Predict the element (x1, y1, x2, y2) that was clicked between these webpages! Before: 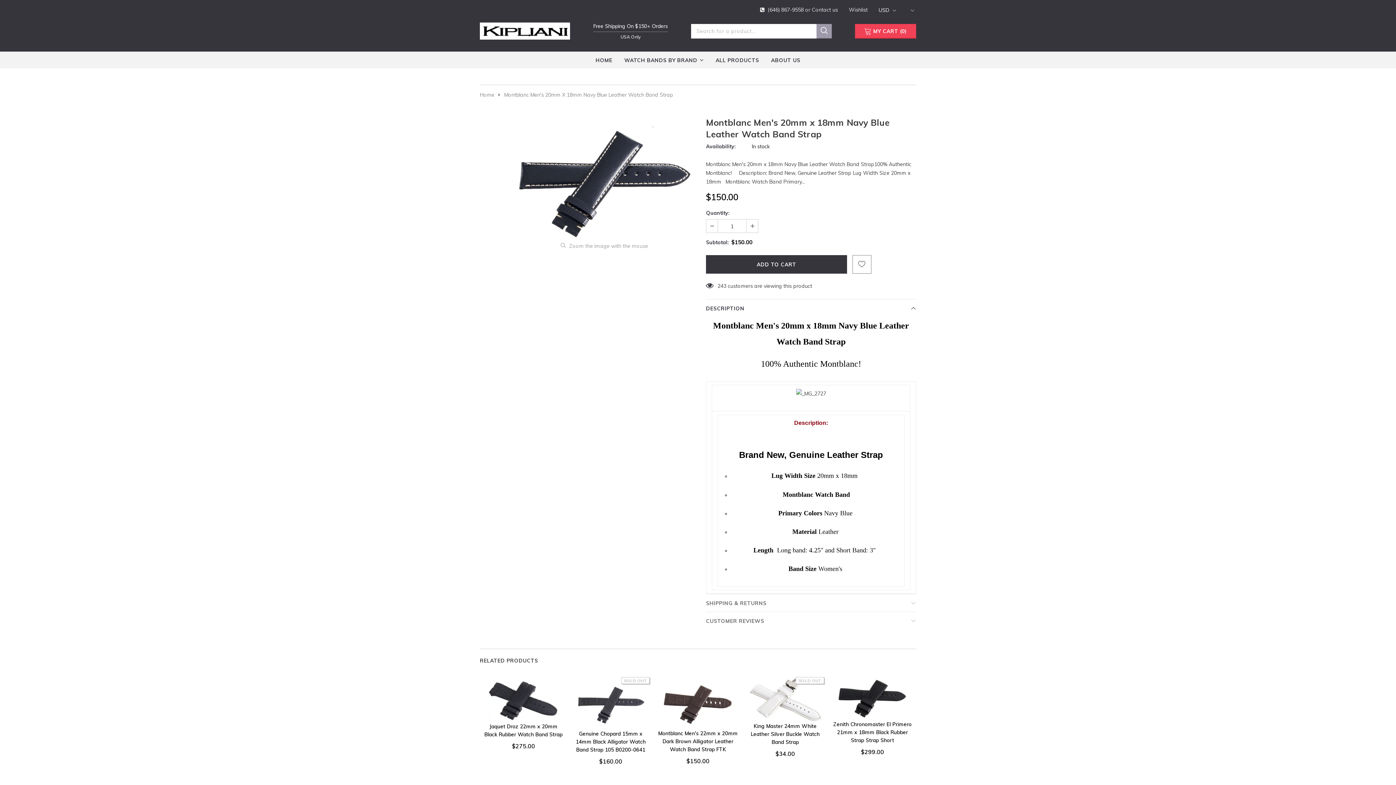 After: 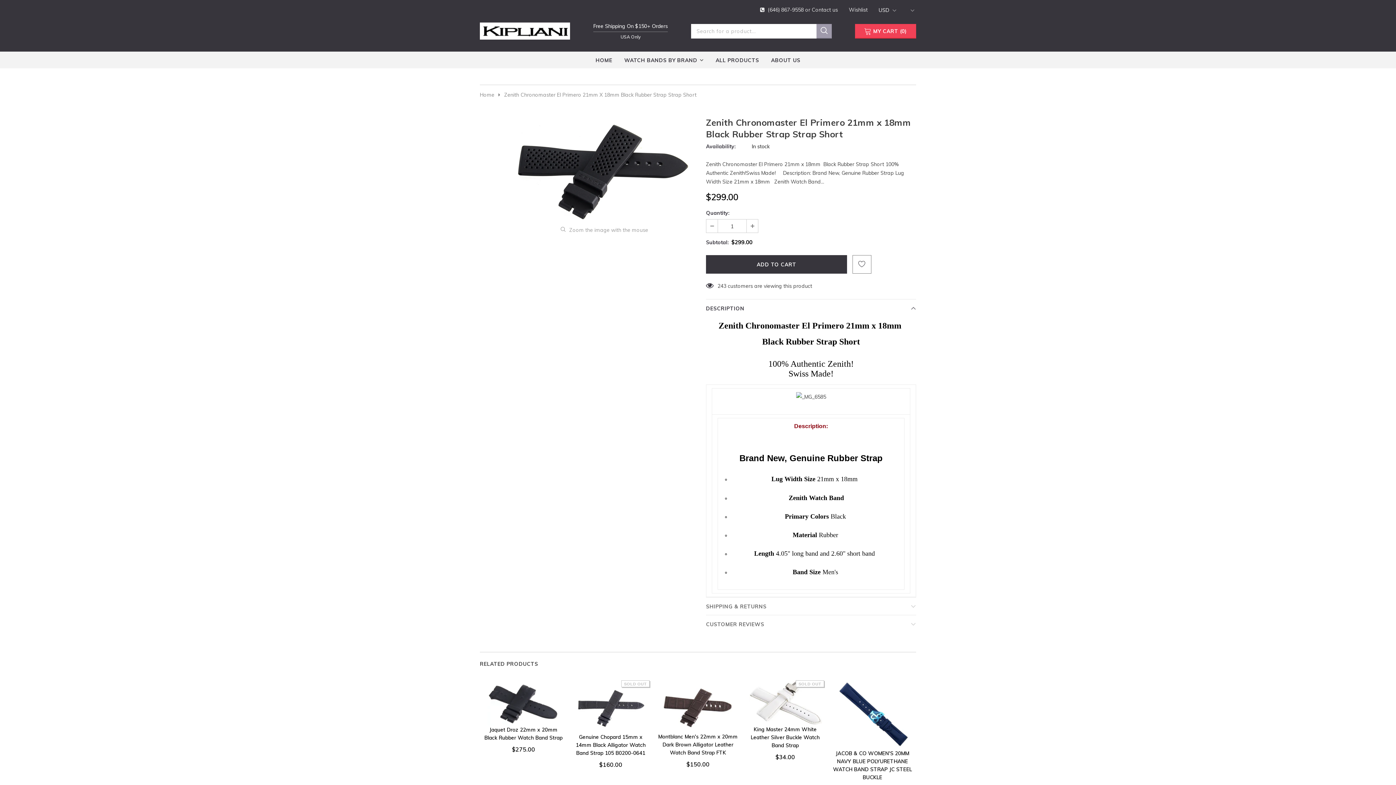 Action: label: Zenith Chronomaster El Primero 21mm x 18mm Black Rubber Strap Strap Short bbox: (833, 721, 911, 743)